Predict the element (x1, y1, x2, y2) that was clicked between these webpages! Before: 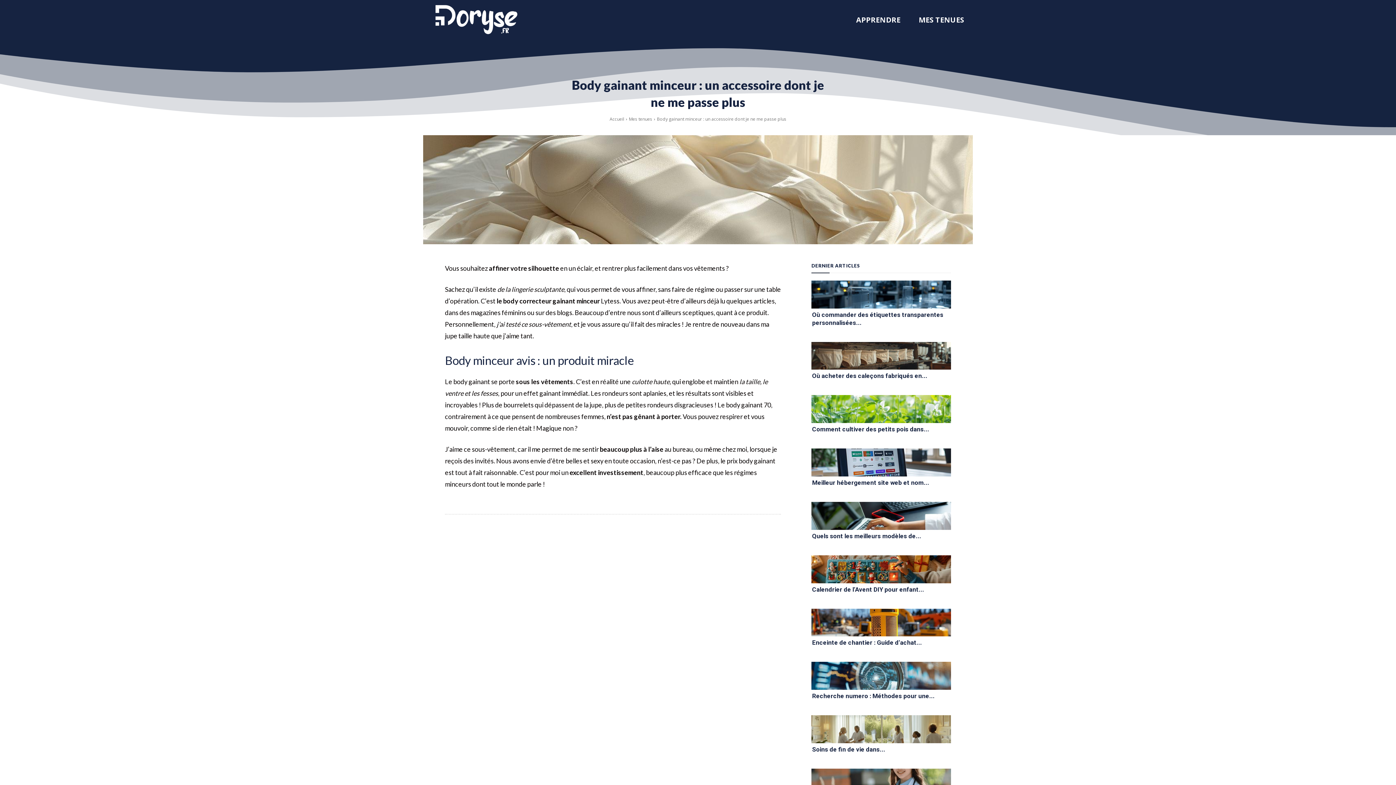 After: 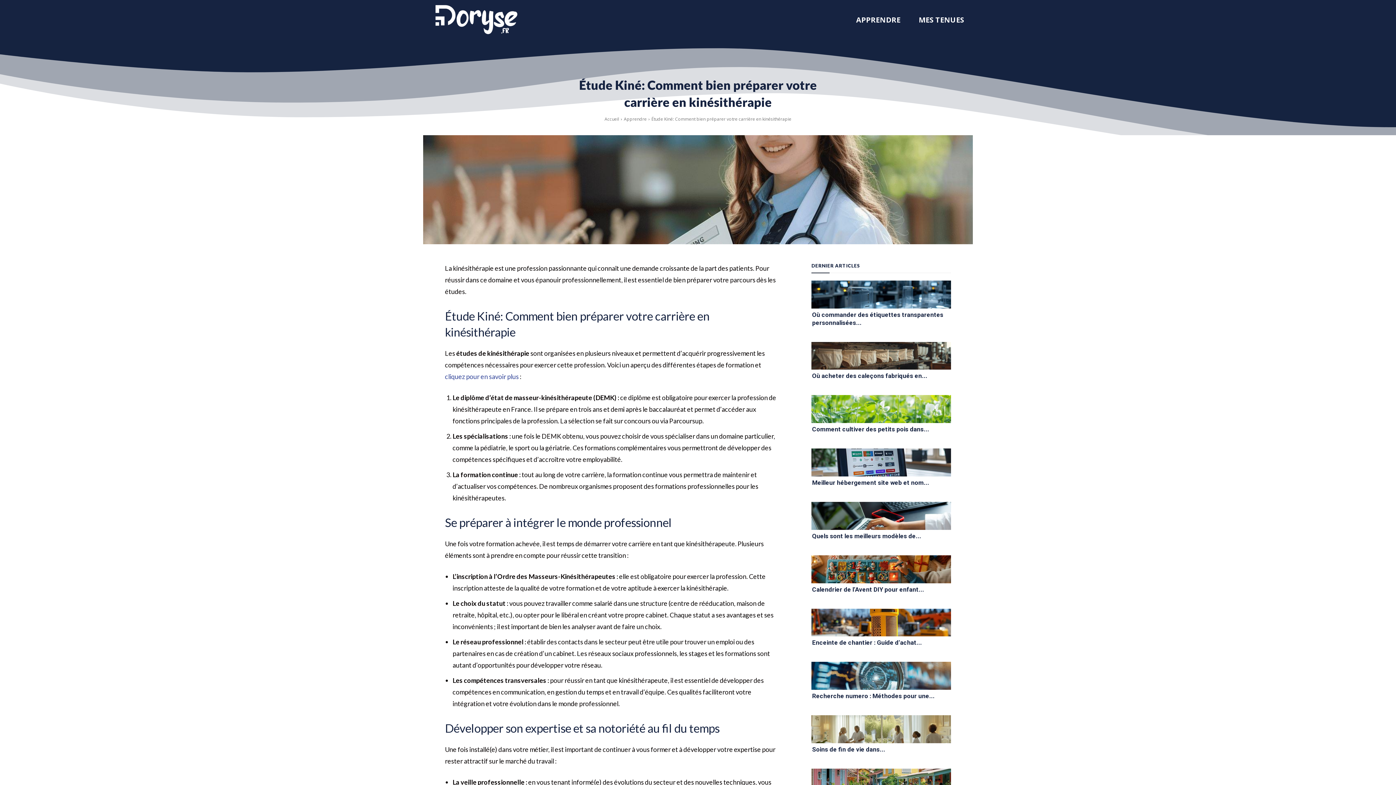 Action: bbox: (811, 769, 951, 797)